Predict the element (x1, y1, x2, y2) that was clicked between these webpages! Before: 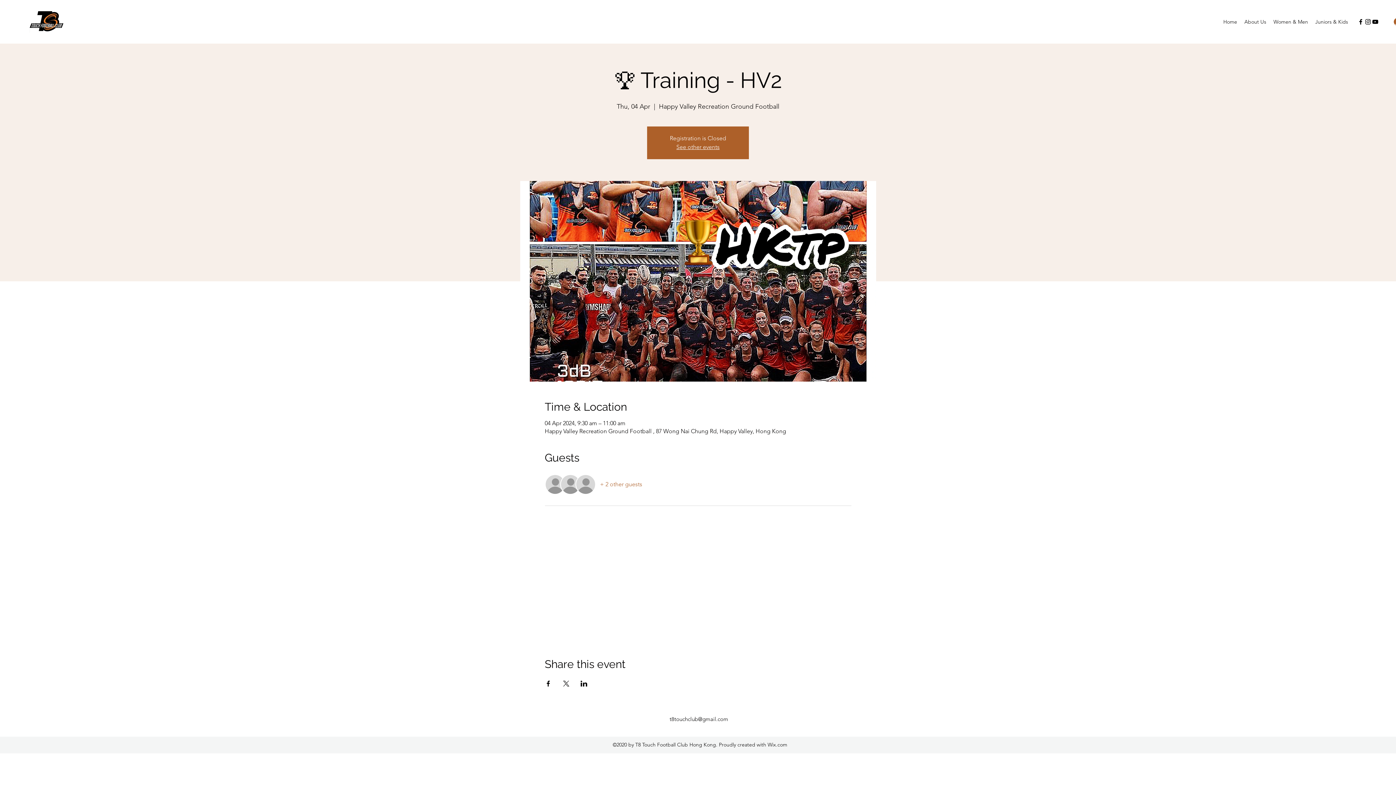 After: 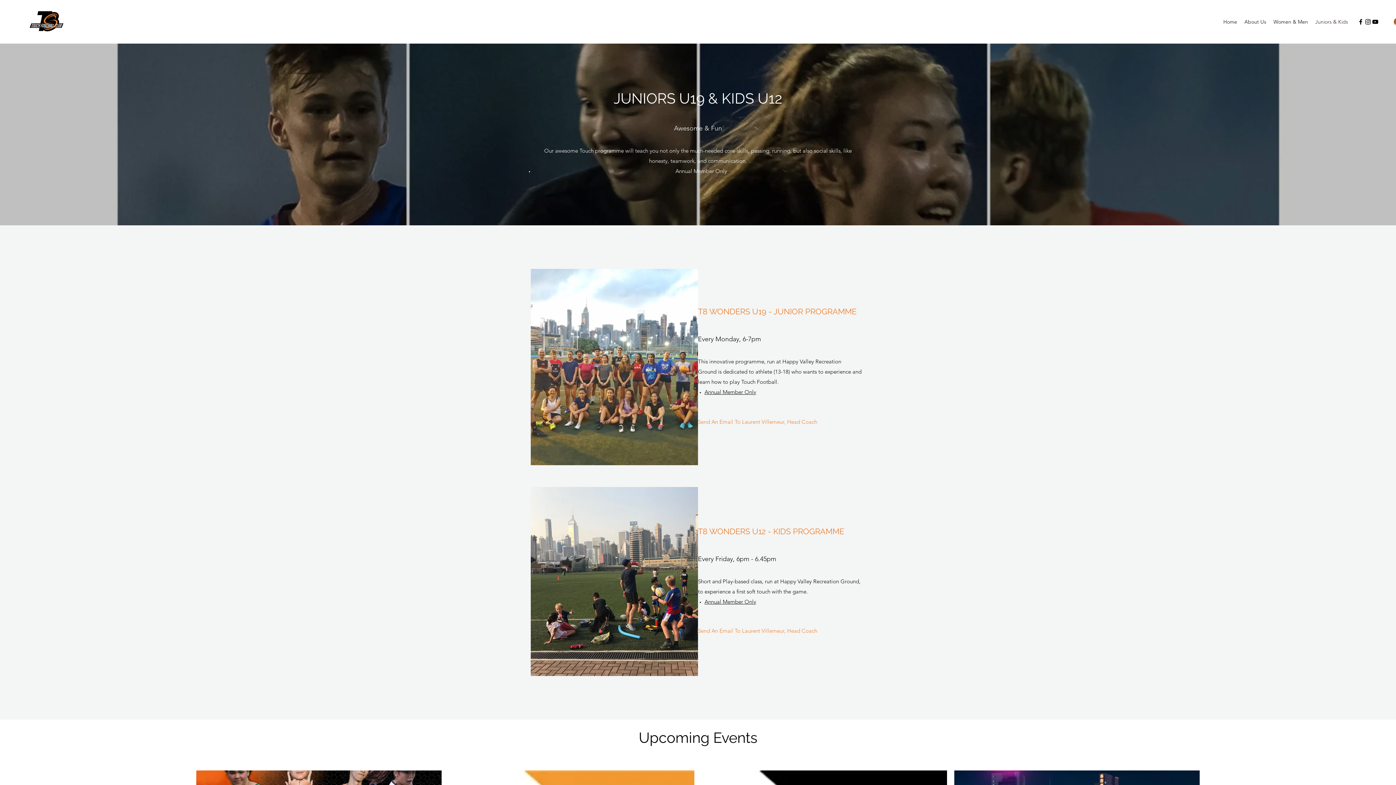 Action: bbox: (1312, 16, 1352, 27) label: Juniors & Kids